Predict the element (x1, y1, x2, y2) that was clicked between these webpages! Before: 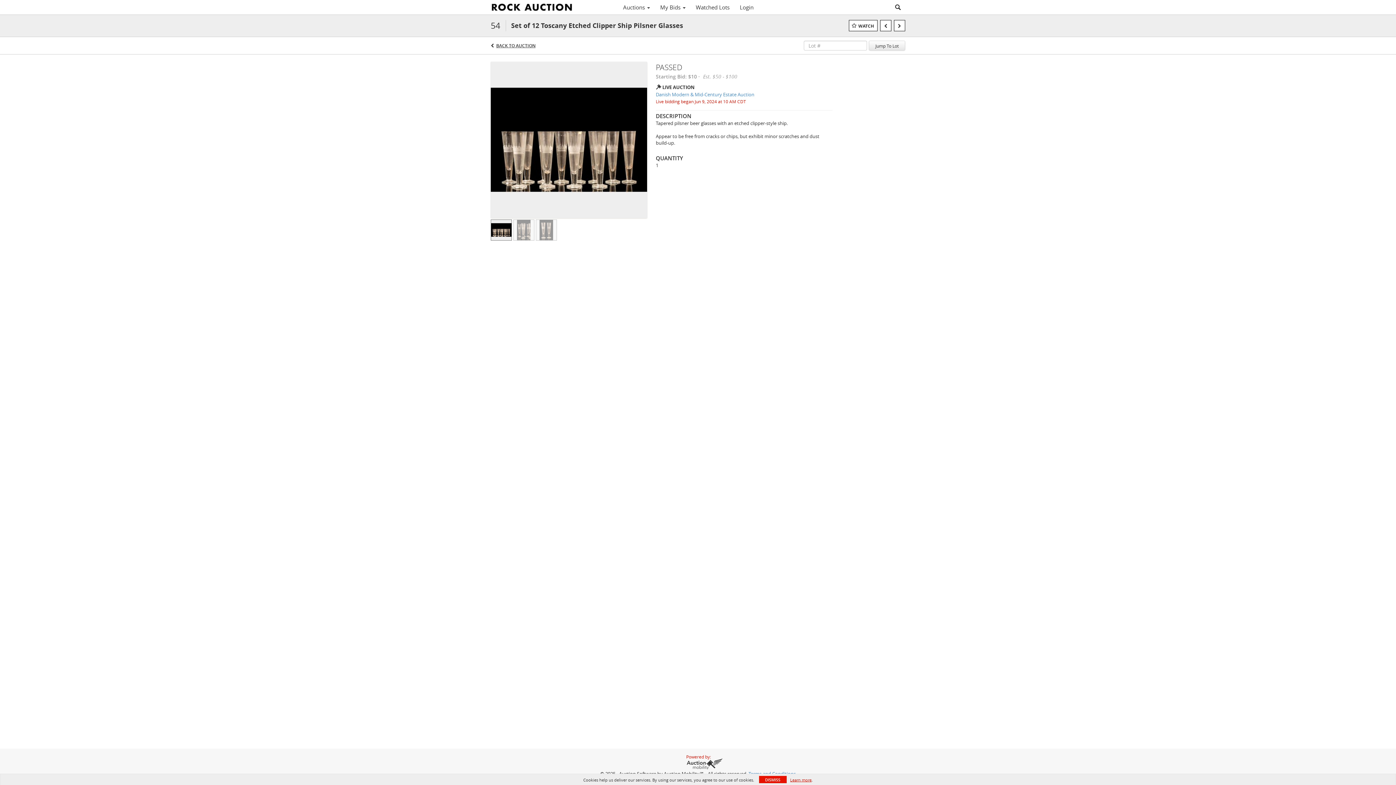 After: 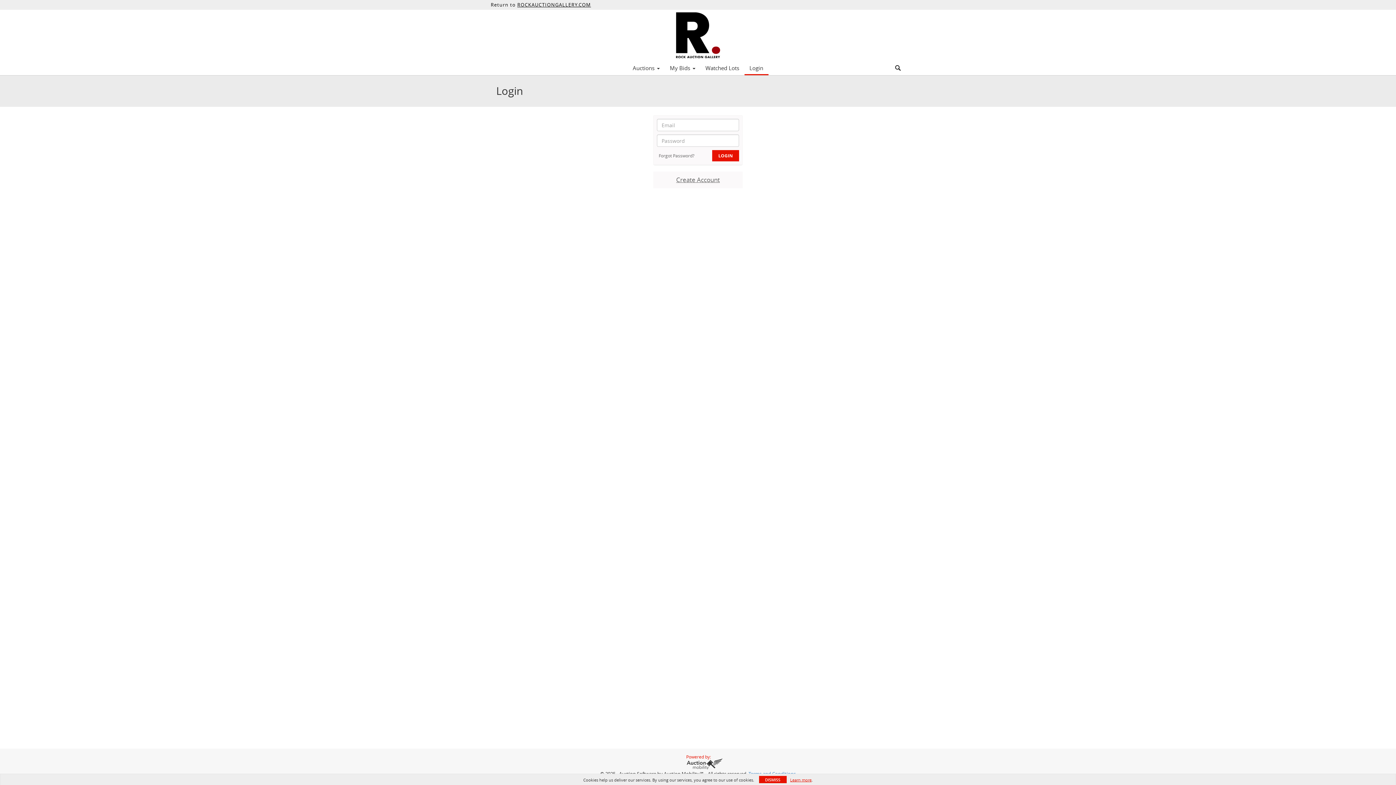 Action: label: Login bbox: (734, 1, 758, 13)